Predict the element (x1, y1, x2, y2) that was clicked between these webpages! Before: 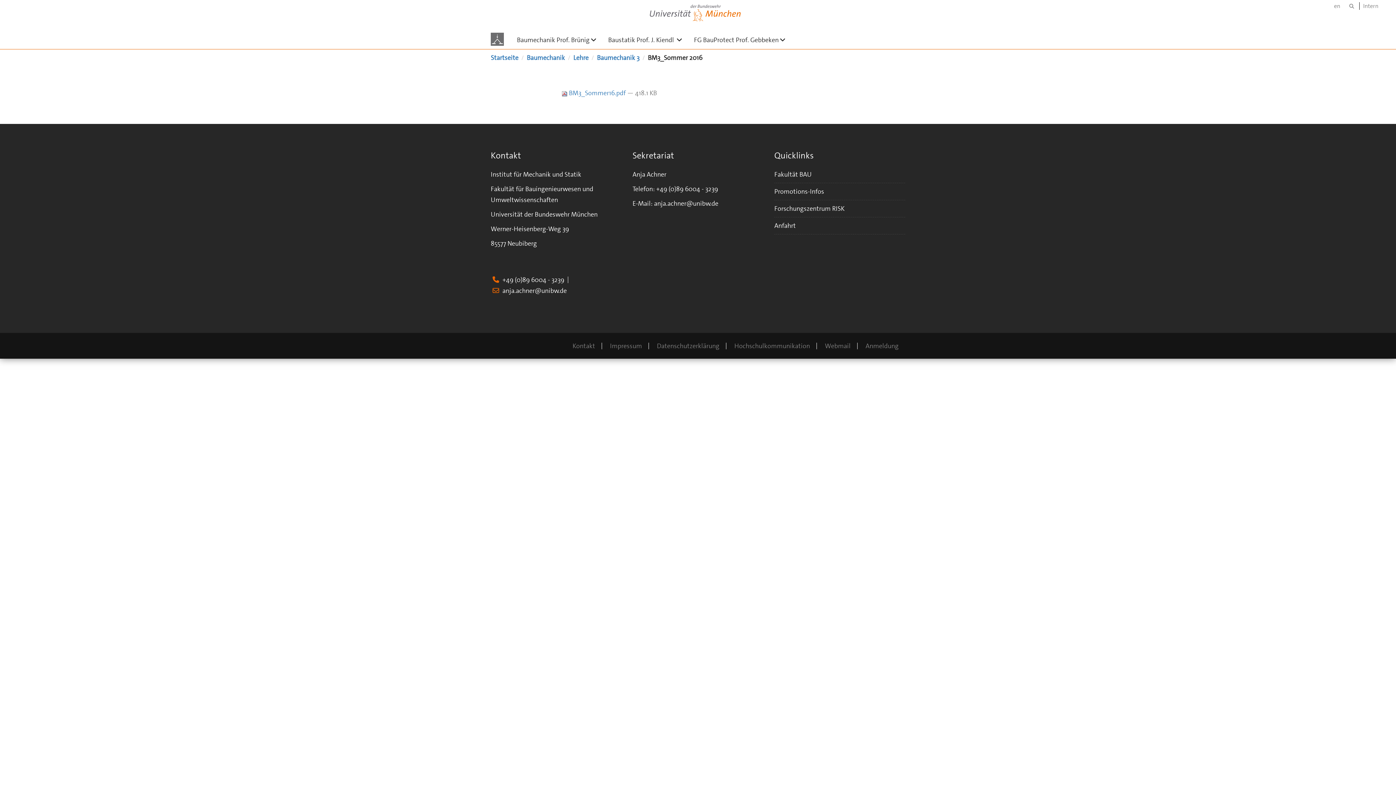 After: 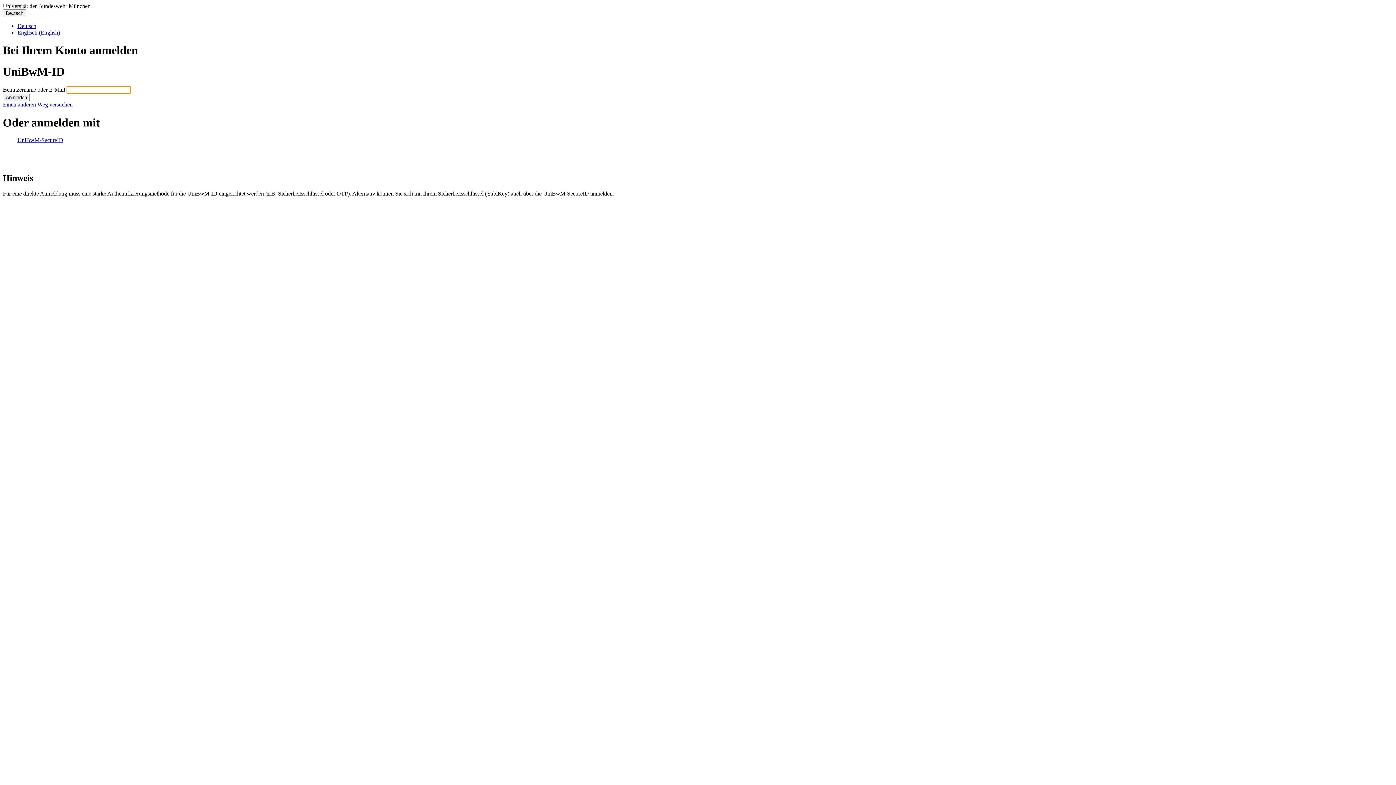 Action: label: Anmeldung bbox: (865, 341, 898, 350)